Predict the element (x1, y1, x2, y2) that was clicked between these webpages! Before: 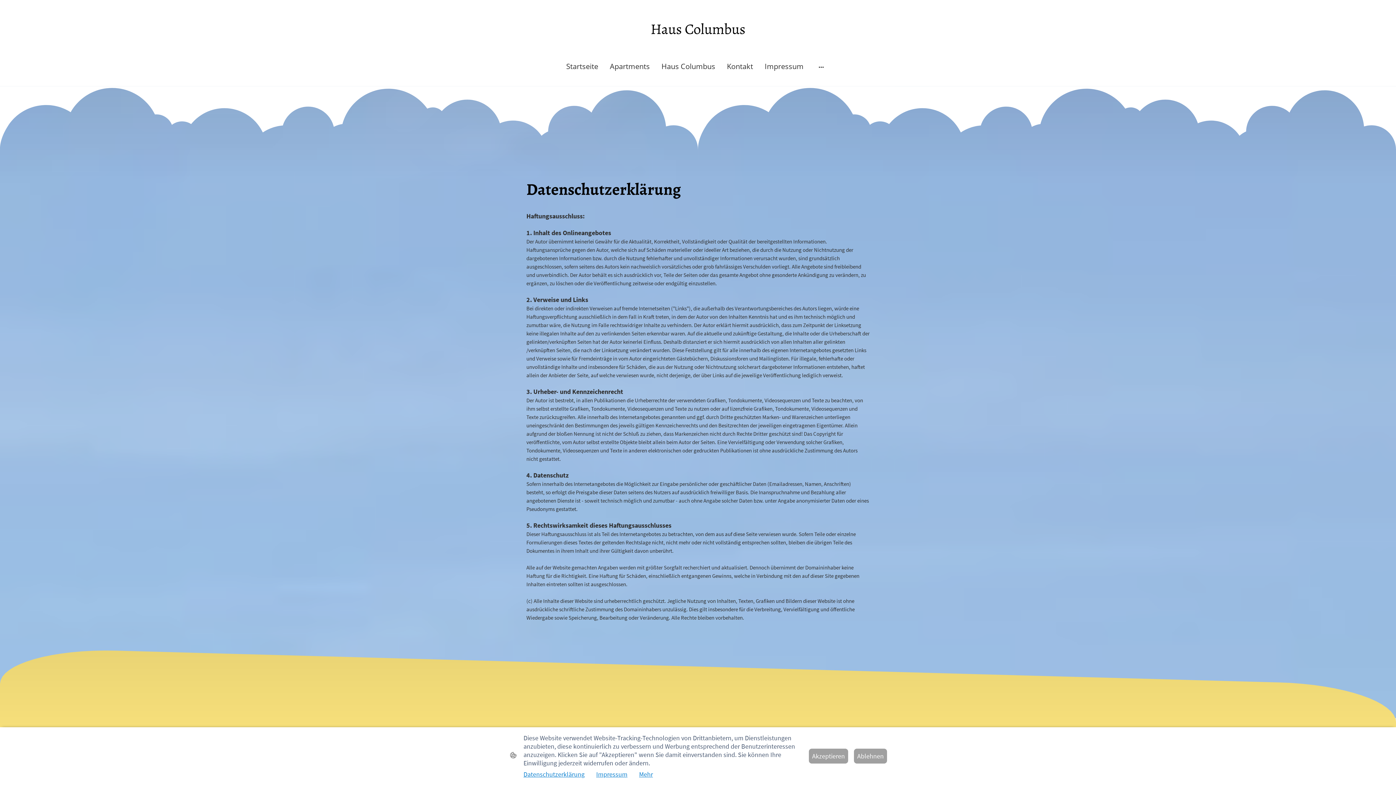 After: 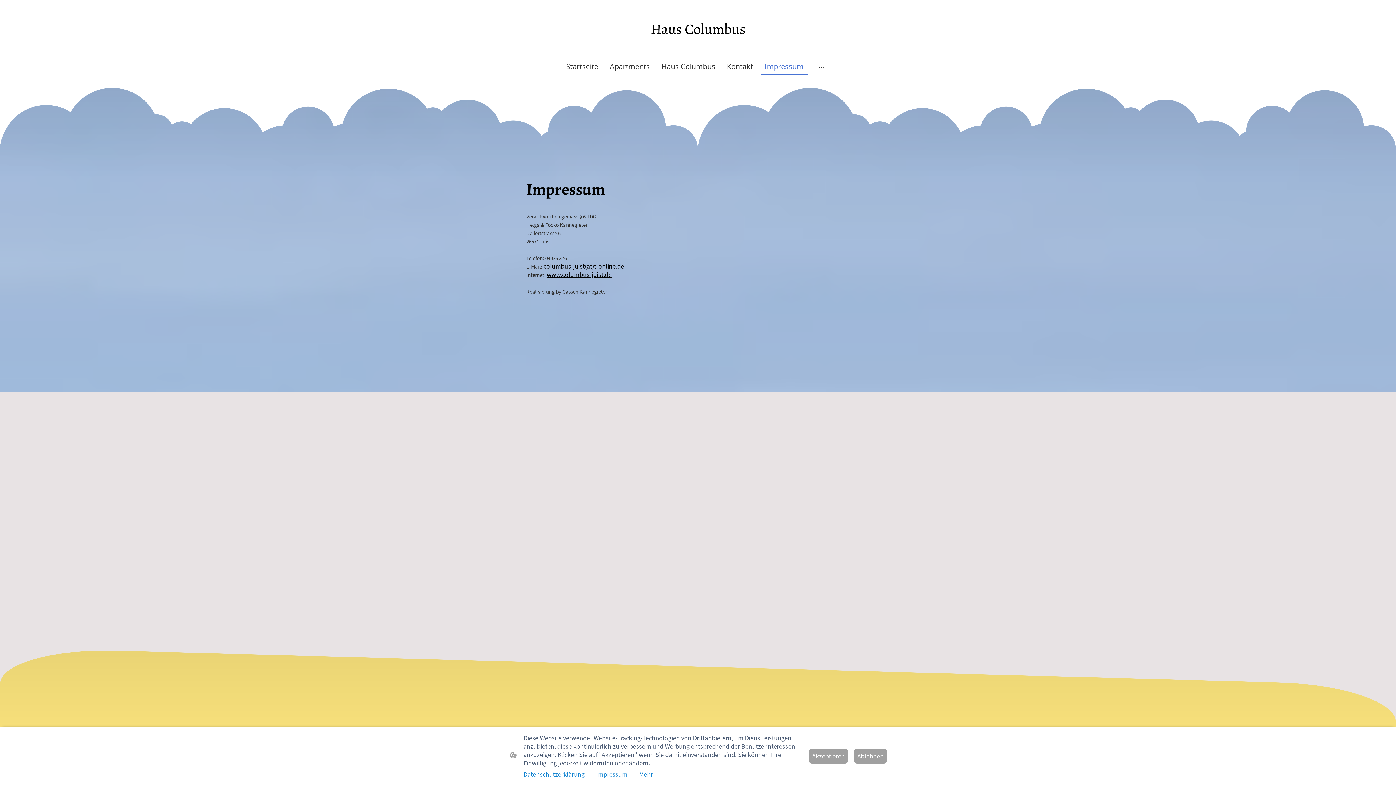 Action: label: Impressum bbox: (761, 58, 807, 74)